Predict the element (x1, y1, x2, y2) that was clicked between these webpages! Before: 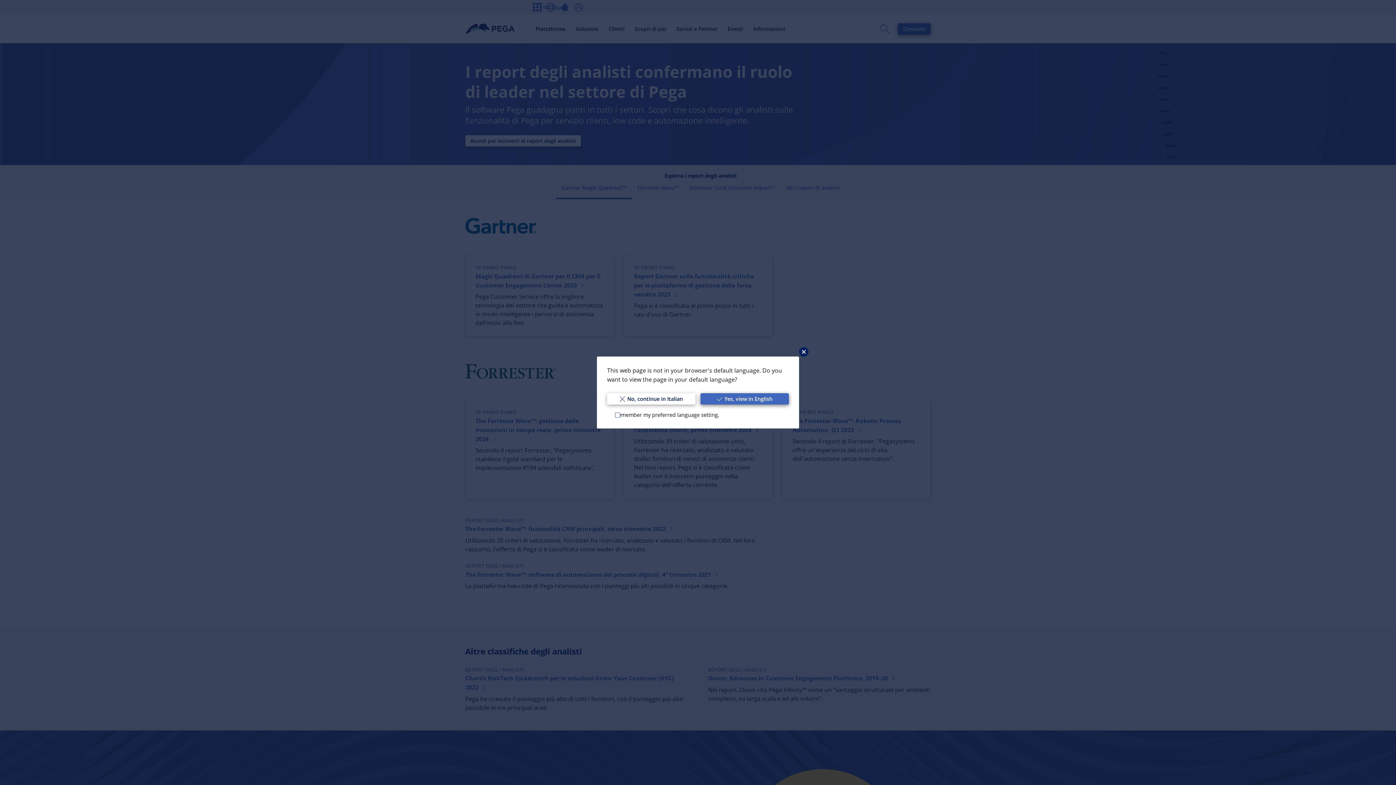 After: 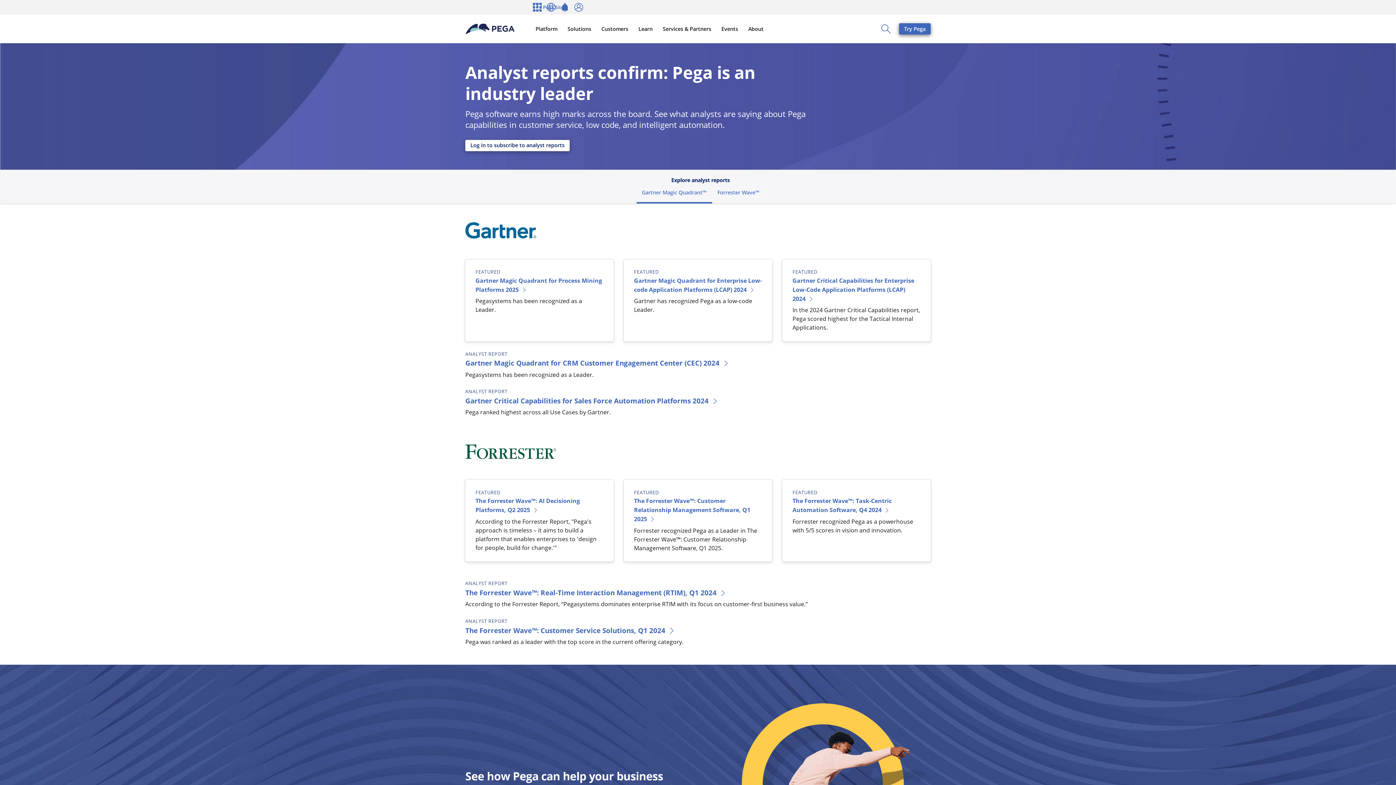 Action: label: Yes, view in English bbox: (700, 393, 789, 404)